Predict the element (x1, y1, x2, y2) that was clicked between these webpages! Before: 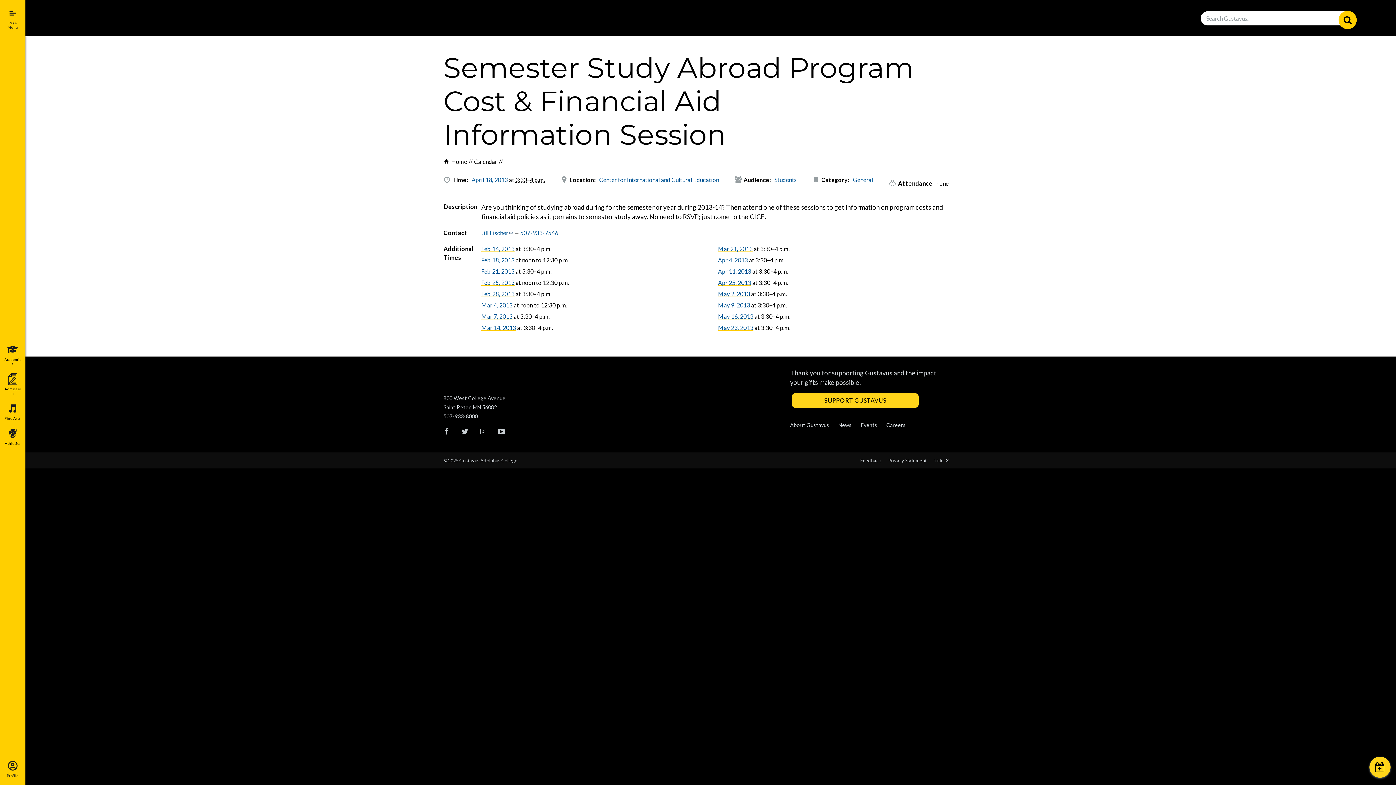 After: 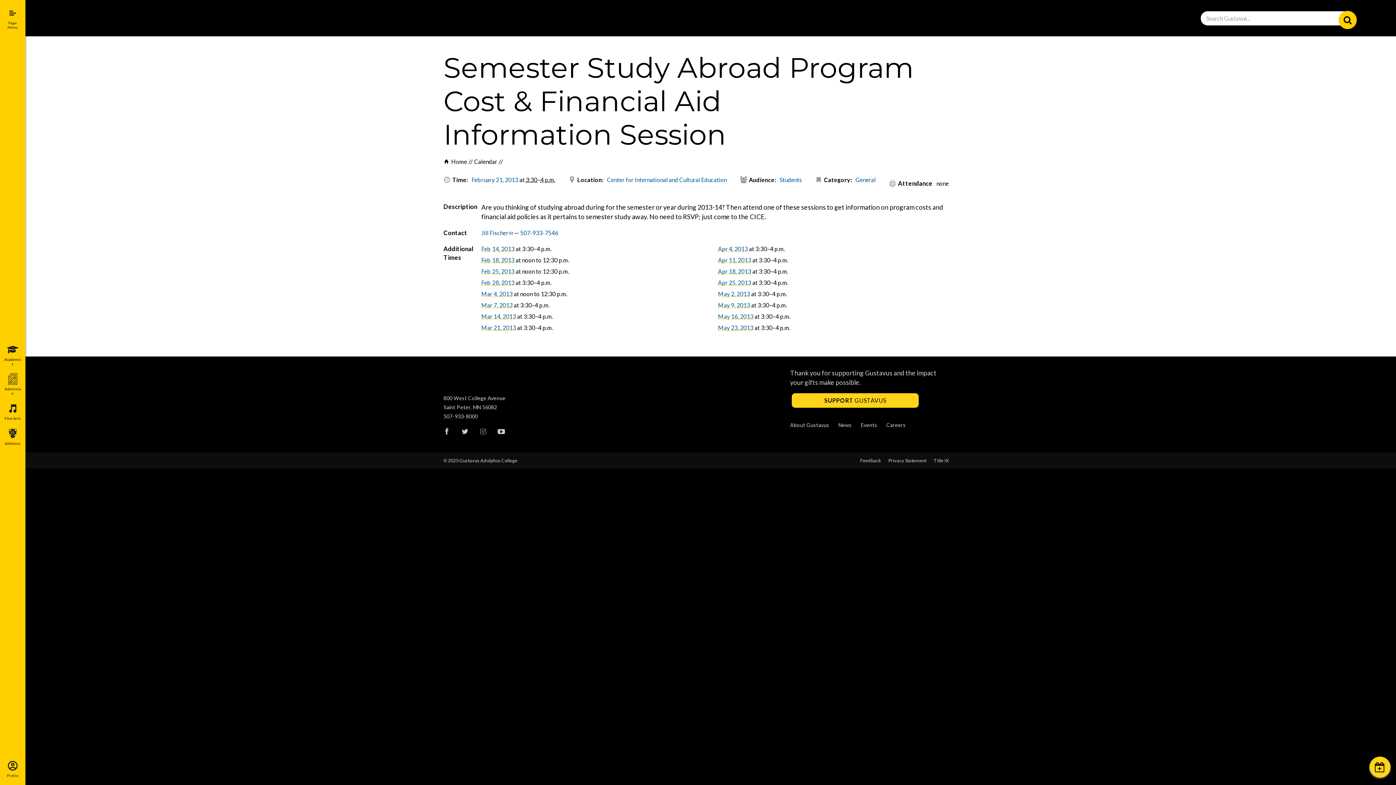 Action: bbox: (481, 267, 514, 274) label: Feb 21, 2013